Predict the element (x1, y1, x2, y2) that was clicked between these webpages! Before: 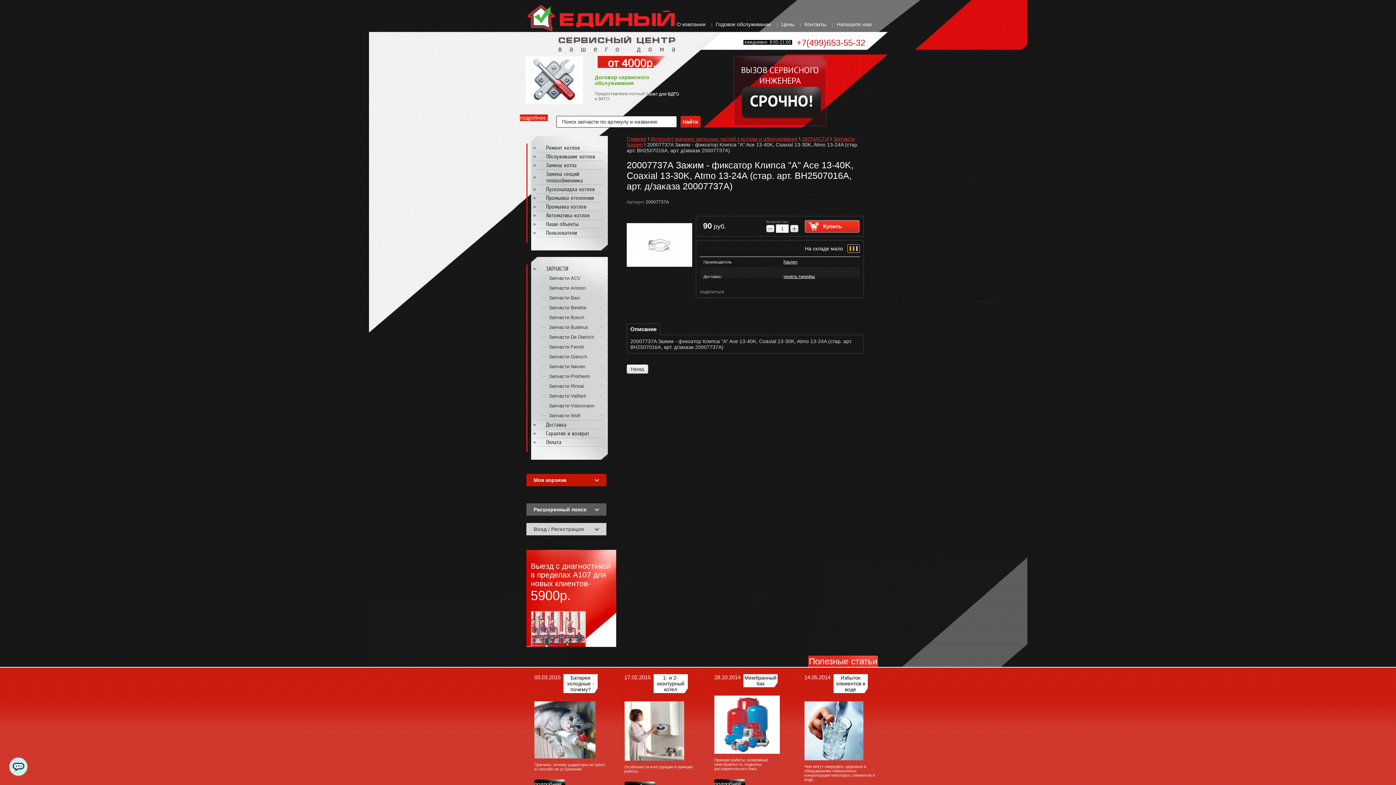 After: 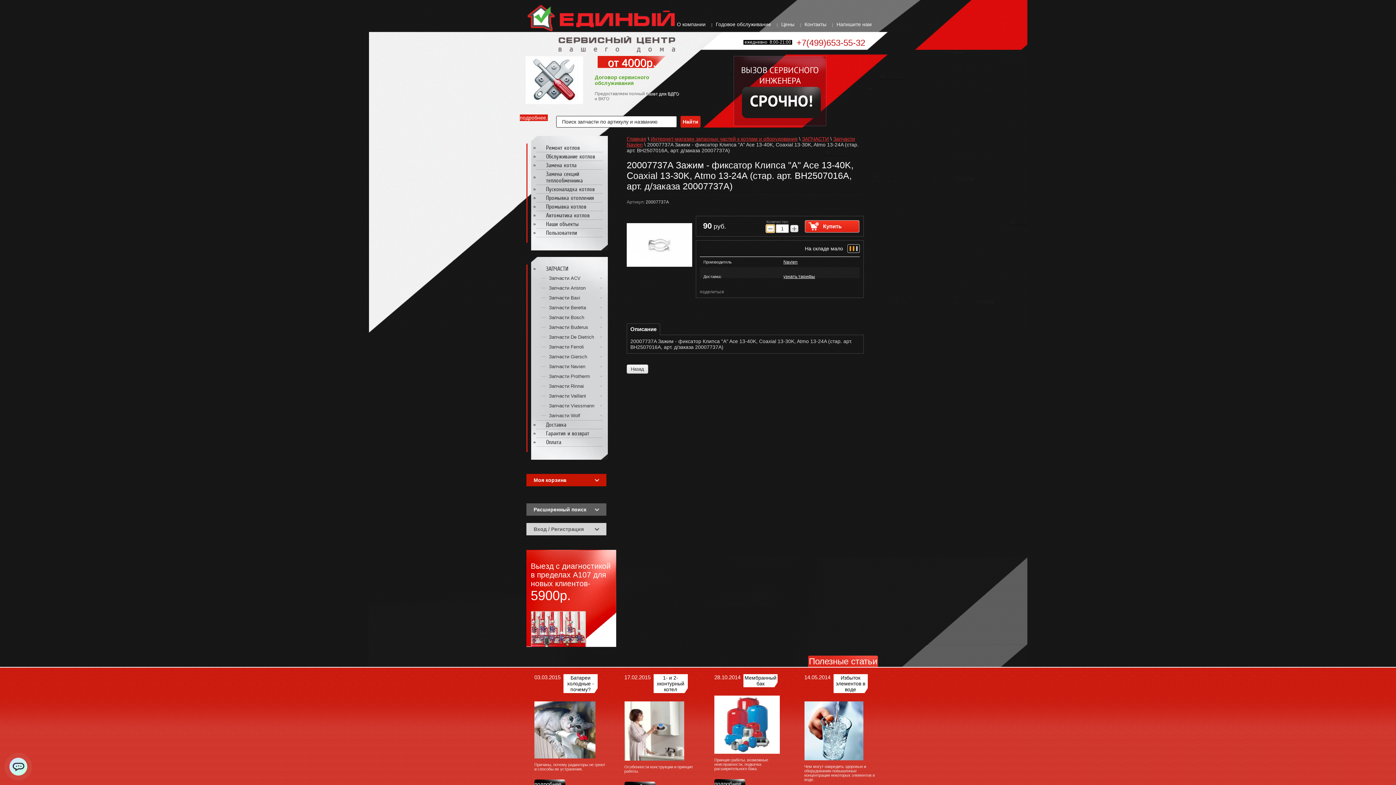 Action: label: − bbox: (766, 225, 774, 232)